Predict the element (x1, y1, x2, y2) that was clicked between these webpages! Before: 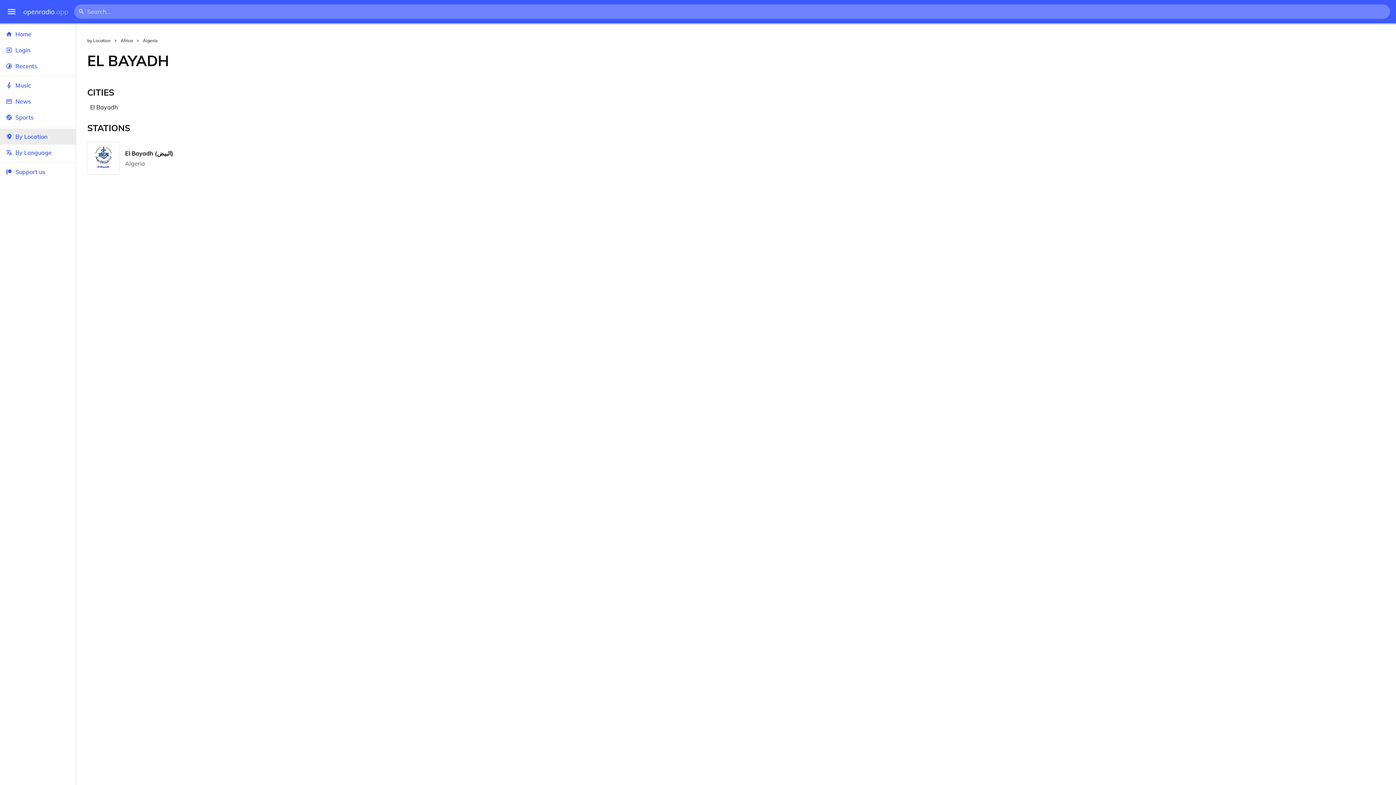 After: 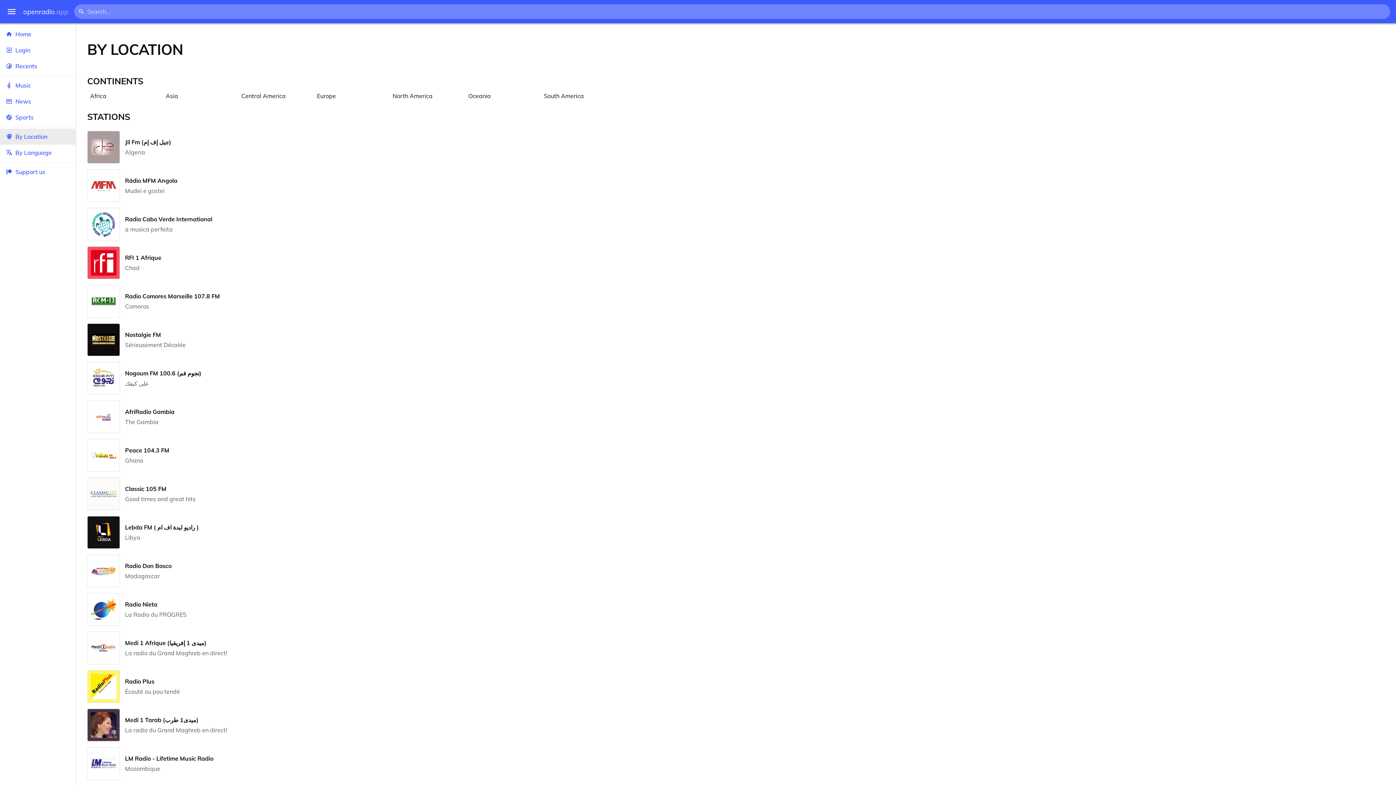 Action: label: by Location bbox: (84, 34, 113, 46)